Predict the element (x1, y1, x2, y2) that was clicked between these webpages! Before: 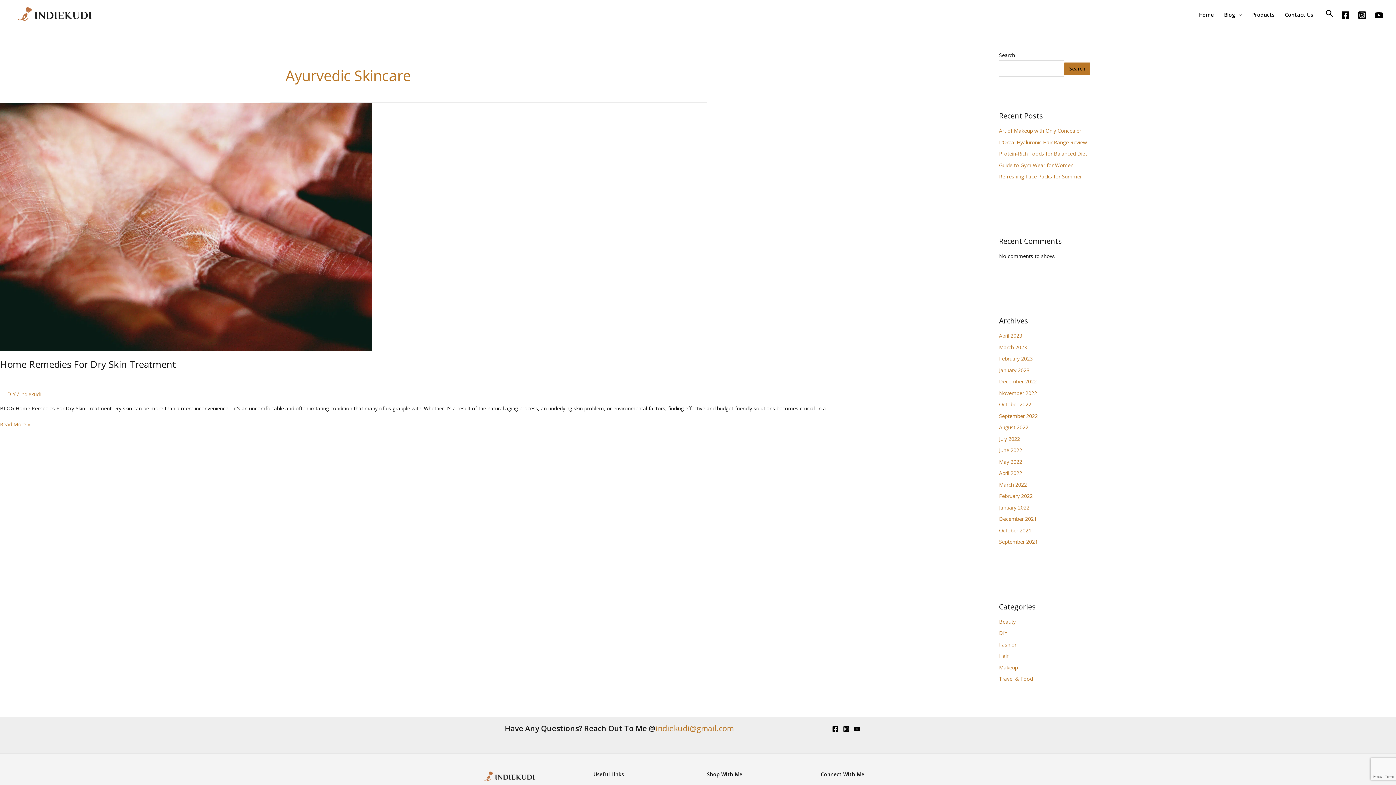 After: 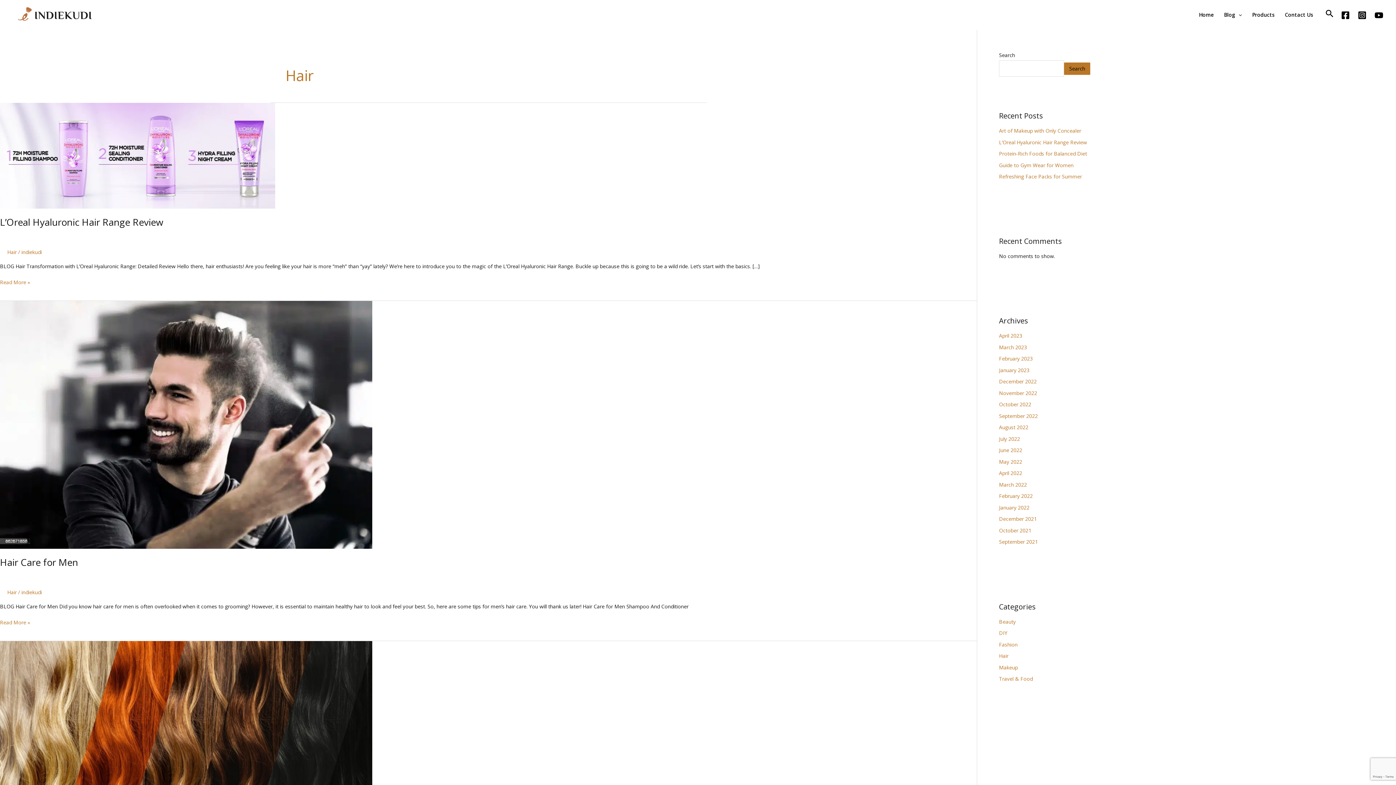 Action: label: Hair bbox: (999, 652, 1008, 659)